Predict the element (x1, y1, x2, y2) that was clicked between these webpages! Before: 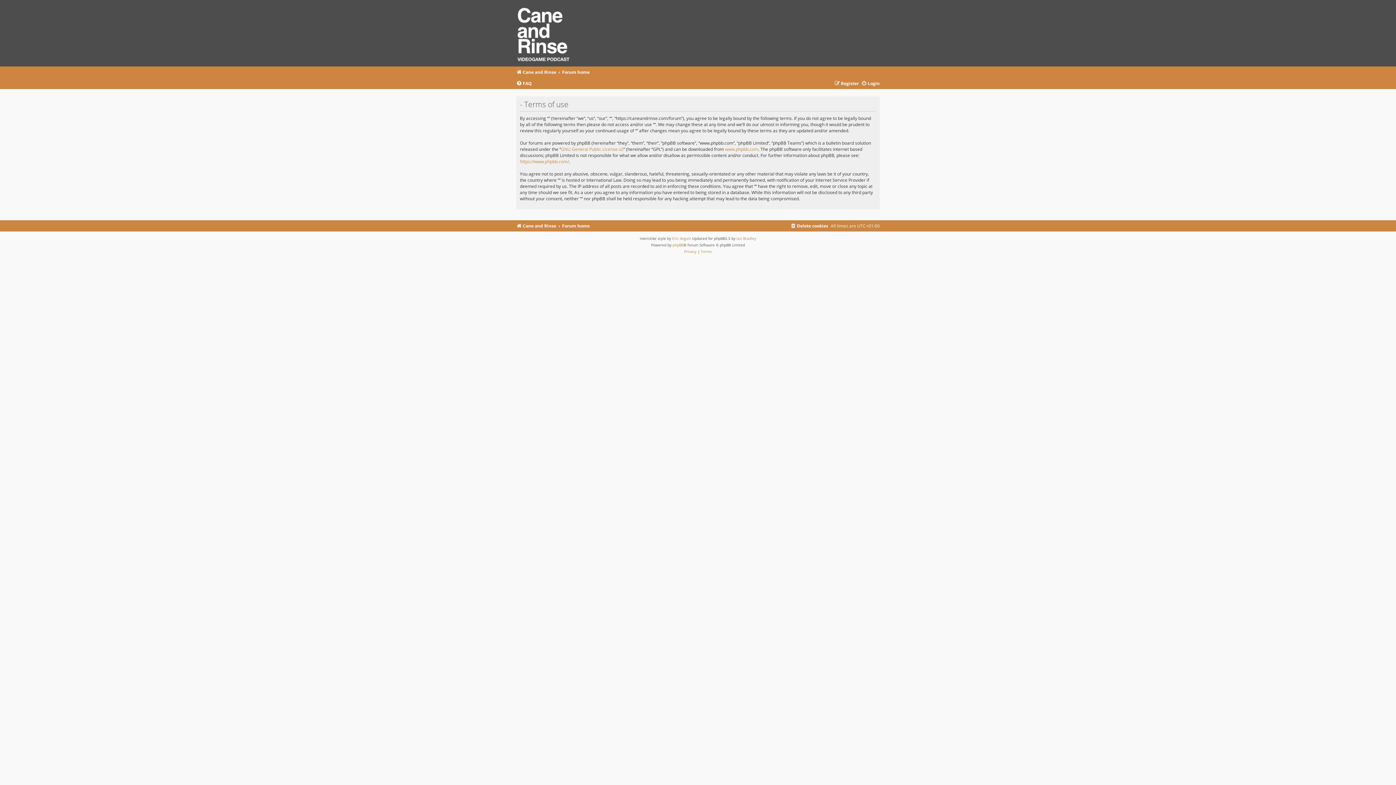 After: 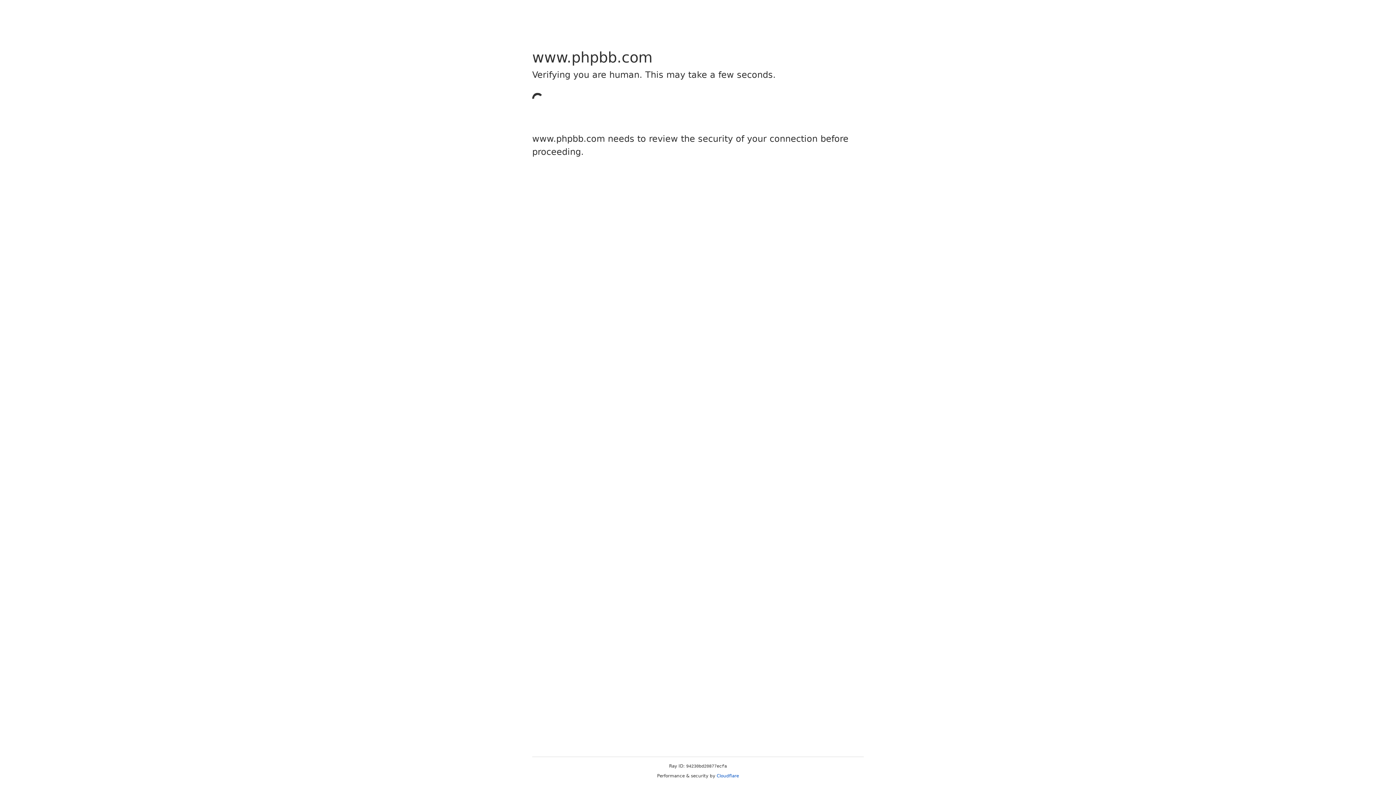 Action: label: phpBB bbox: (672, 241, 683, 248)